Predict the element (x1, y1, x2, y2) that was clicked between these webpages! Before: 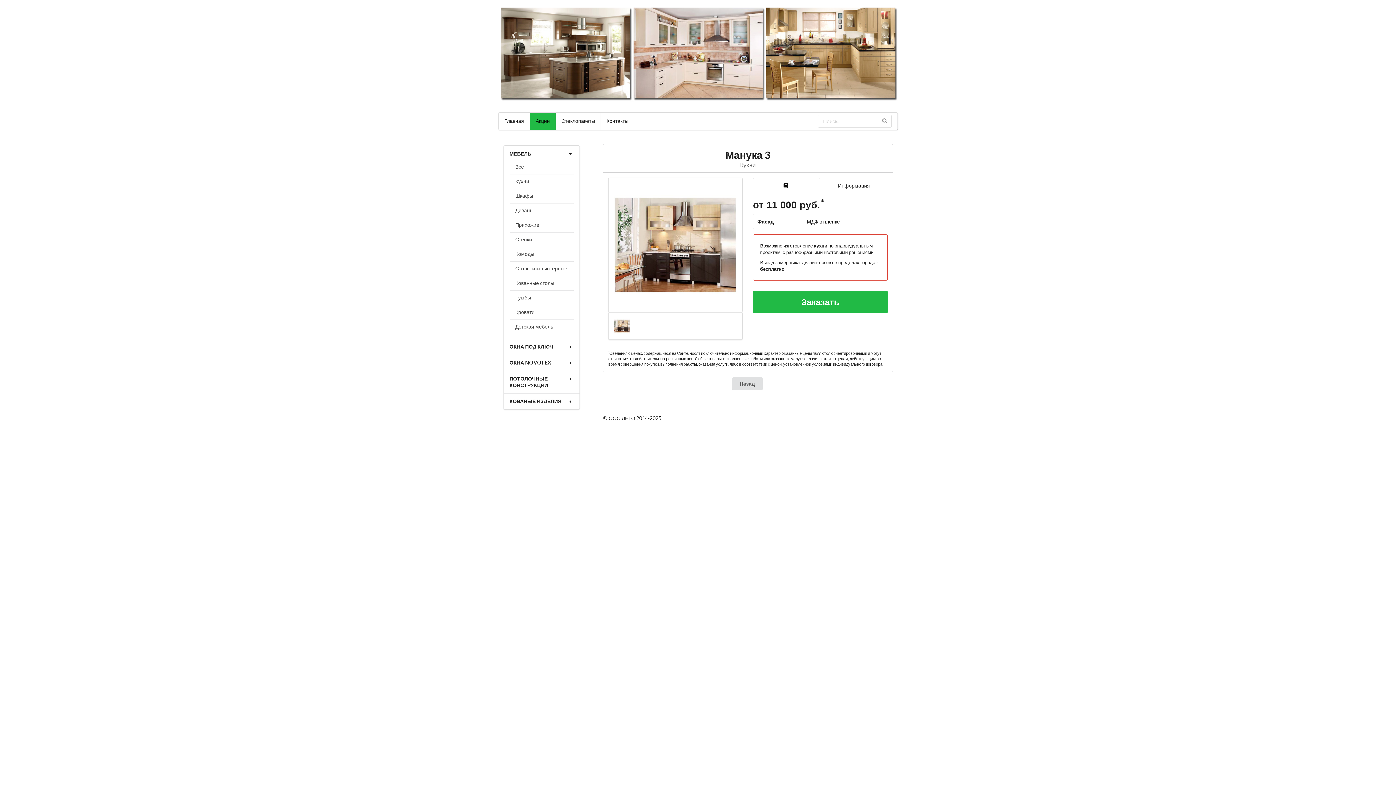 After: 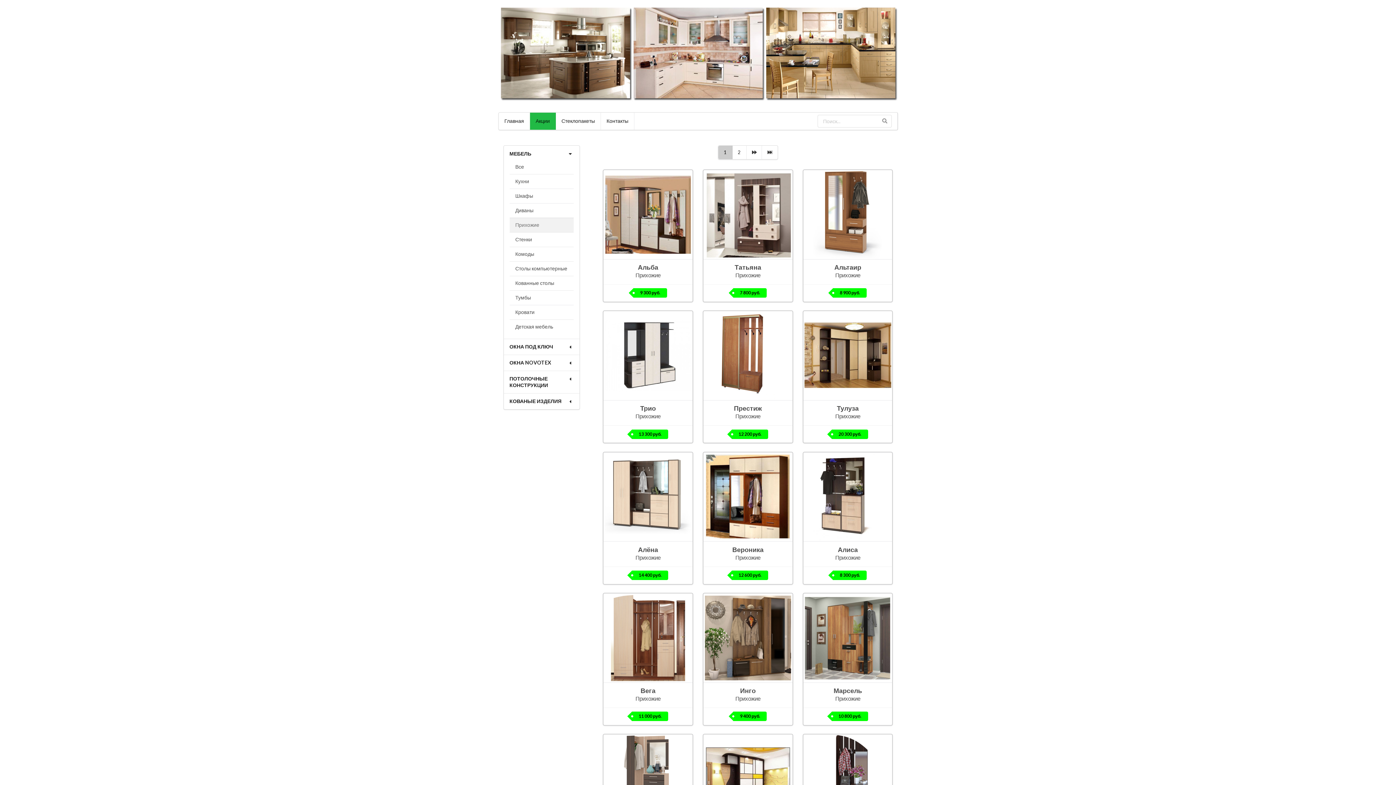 Action: bbox: (509, 217, 573, 232) label: Прихожие